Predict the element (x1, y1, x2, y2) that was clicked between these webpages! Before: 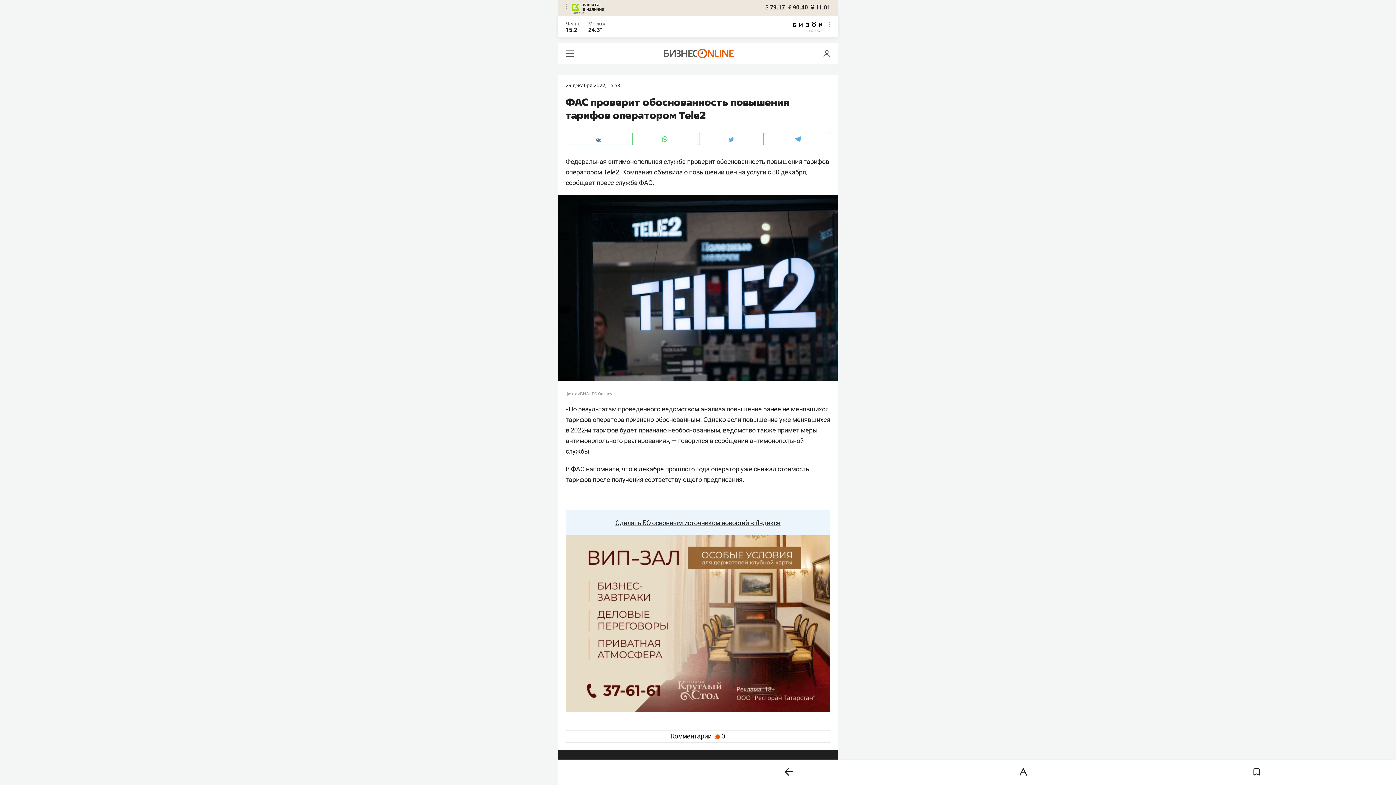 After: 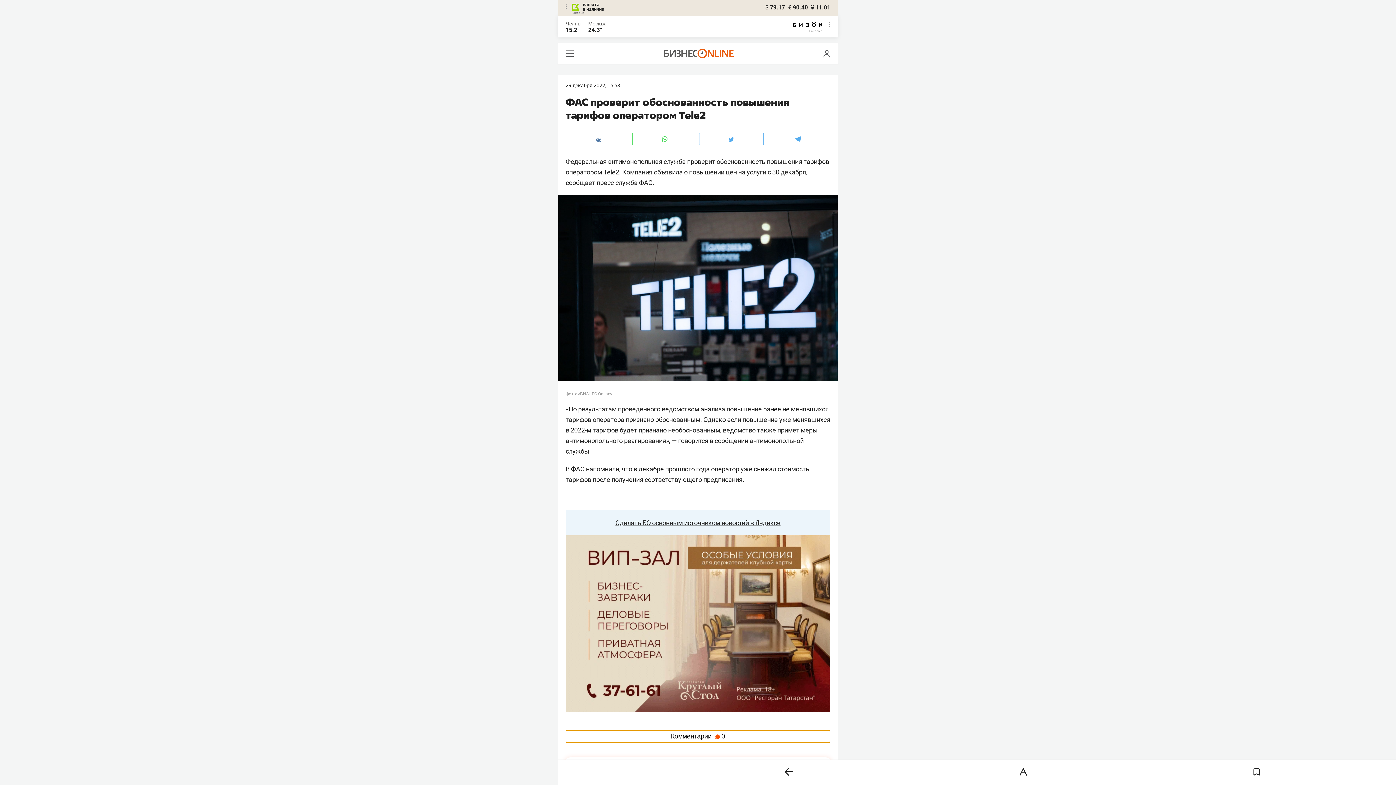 Action: label: Комментарии 0 bbox: (565, 730, 830, 743)